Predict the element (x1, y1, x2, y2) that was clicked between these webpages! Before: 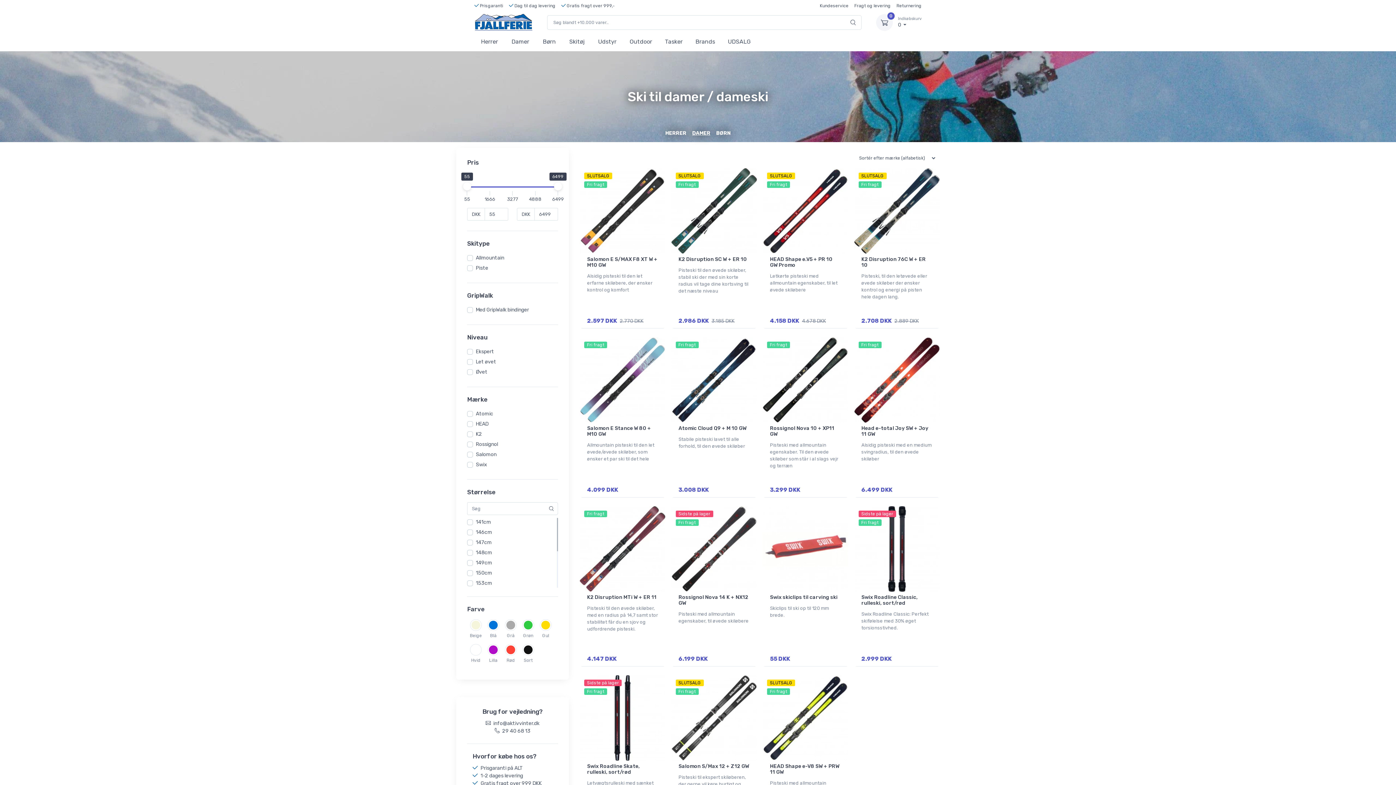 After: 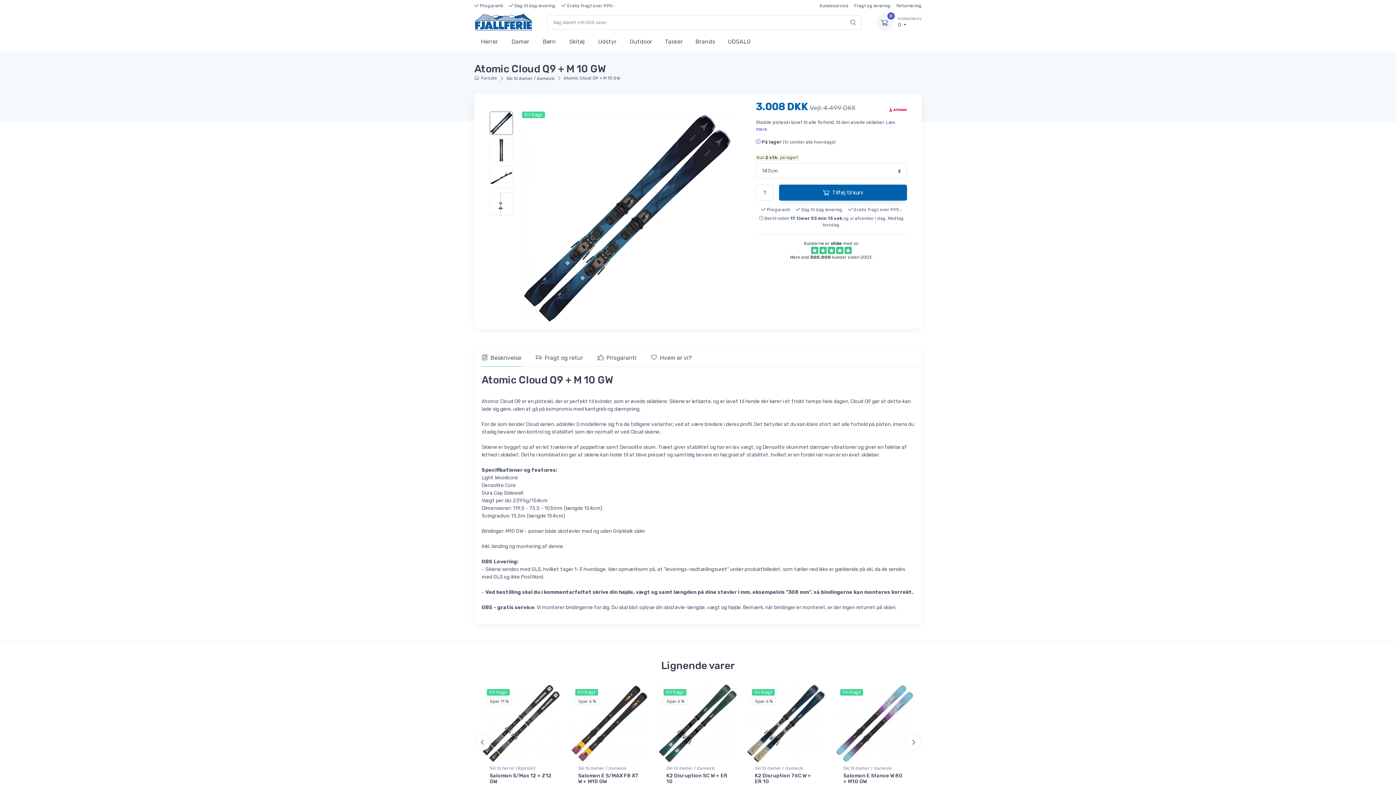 Action: bbox: (671, 337, 757, 422) label: Fri fragt